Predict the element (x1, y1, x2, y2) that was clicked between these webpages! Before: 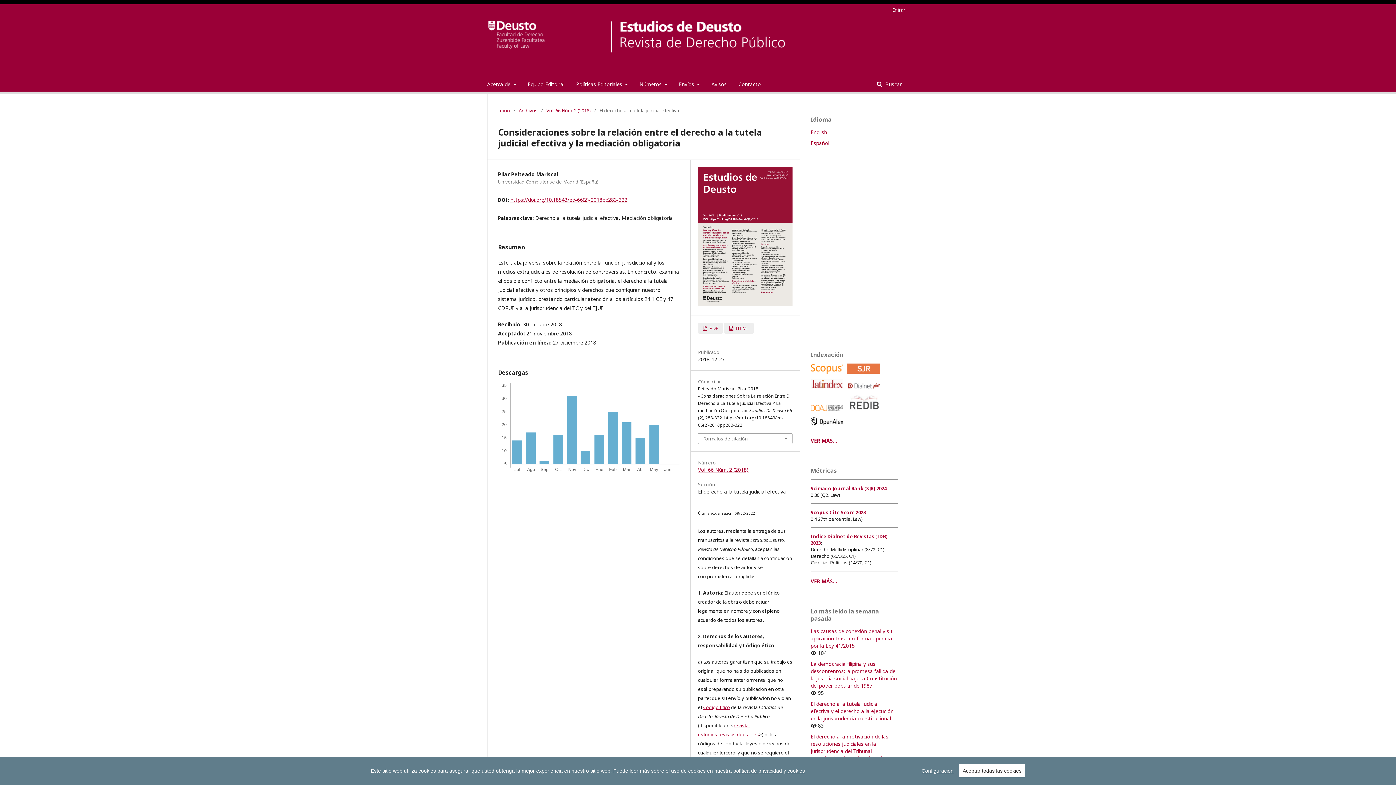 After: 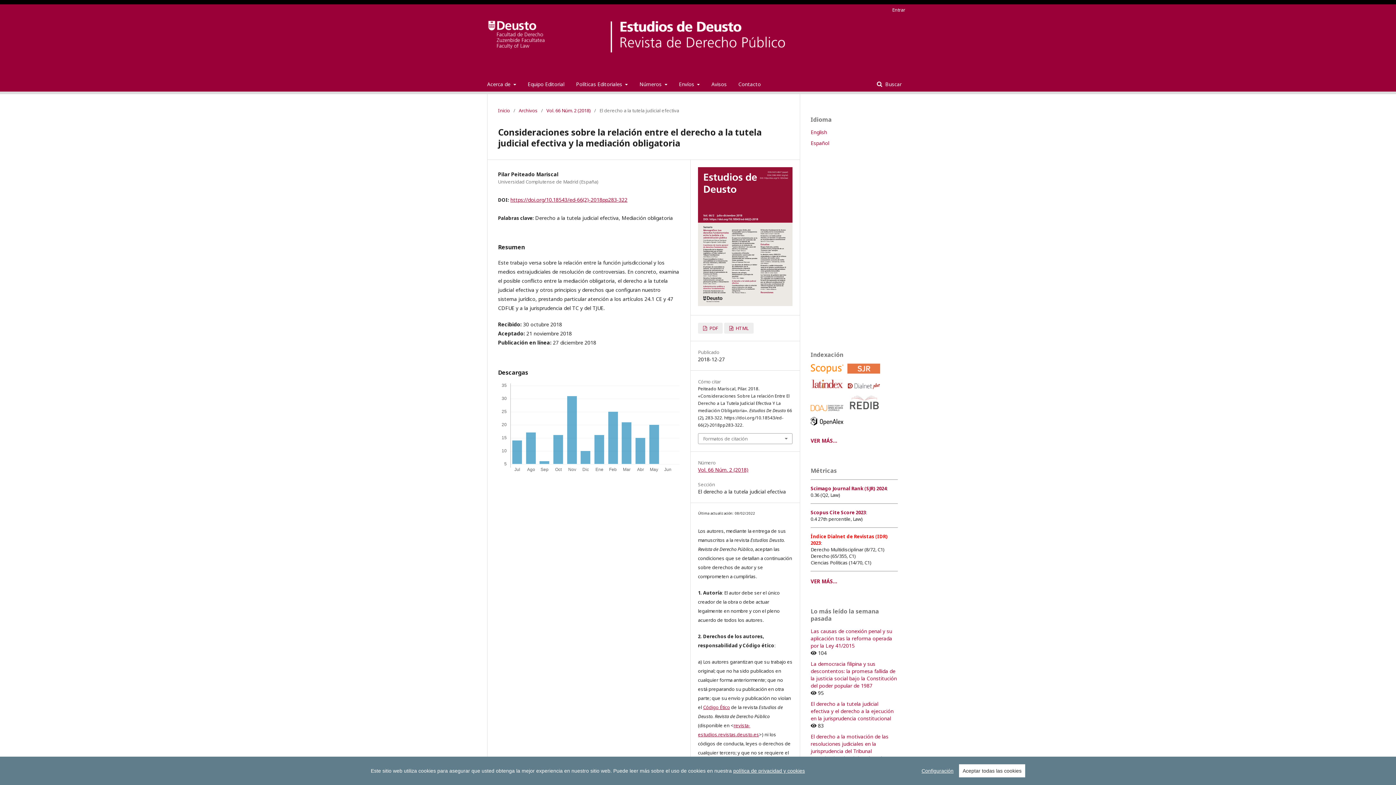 Action: label: Índice Dialnet de Revistas (IDR) 2023 bbox: (810, 533, 888, 546)